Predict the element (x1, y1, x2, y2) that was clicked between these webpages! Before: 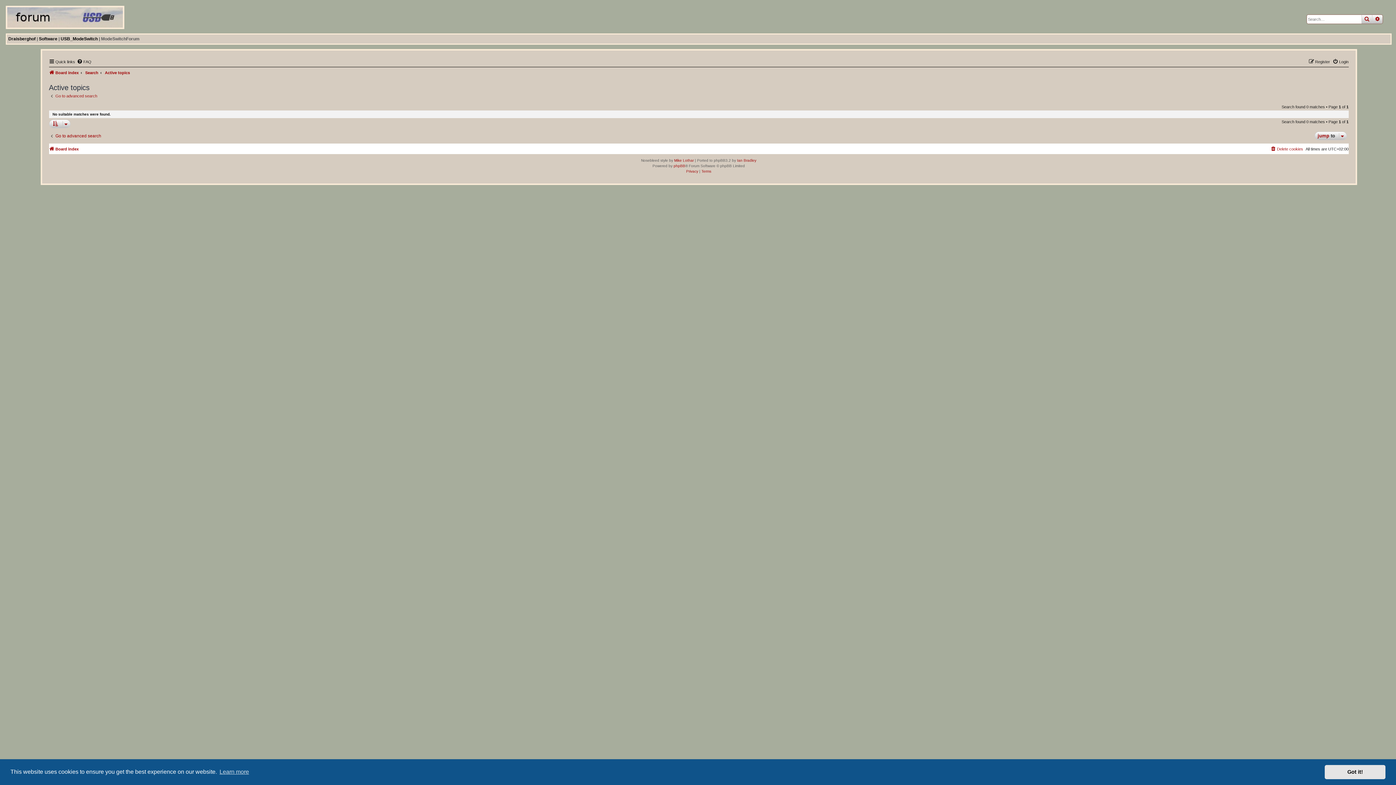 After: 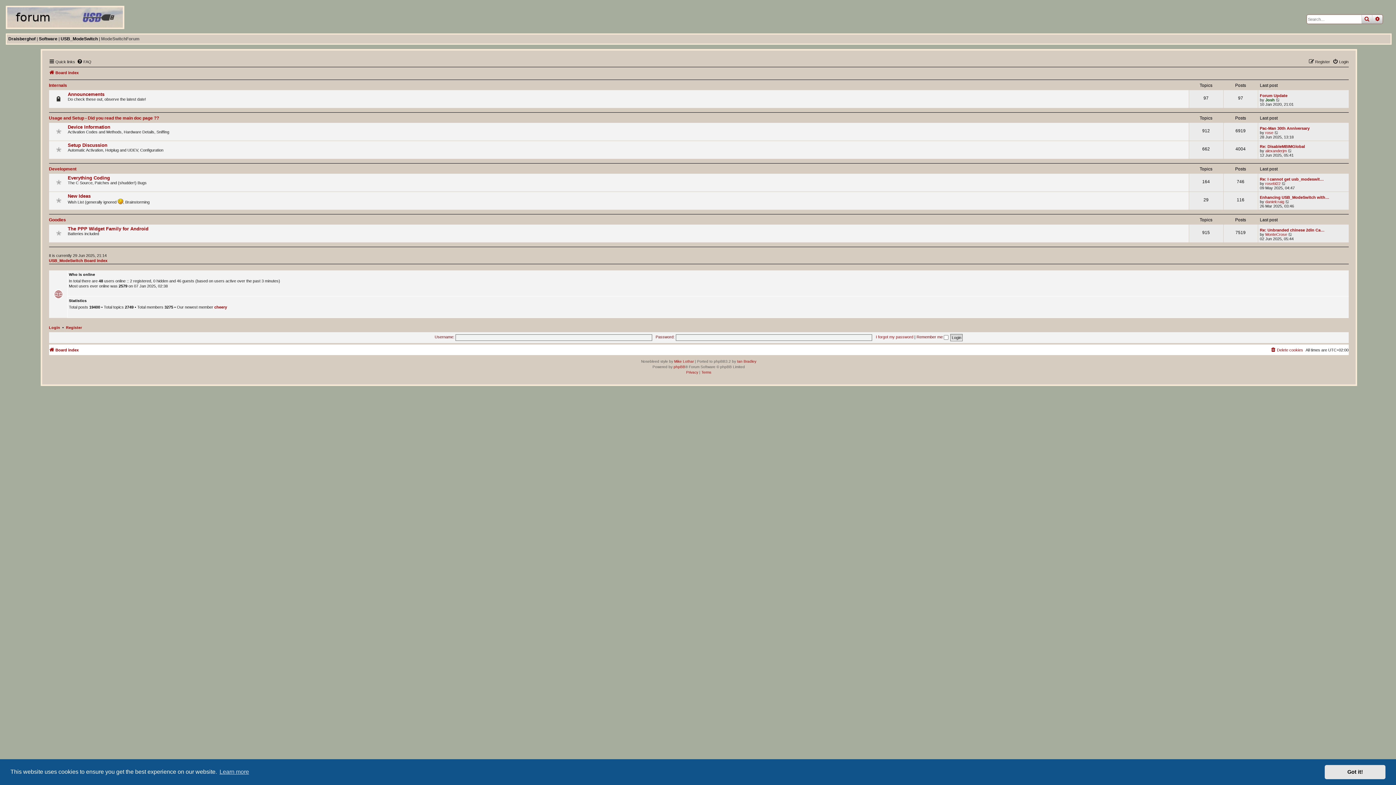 Action: label: Board index bbox: (48, 68, 78, 77)